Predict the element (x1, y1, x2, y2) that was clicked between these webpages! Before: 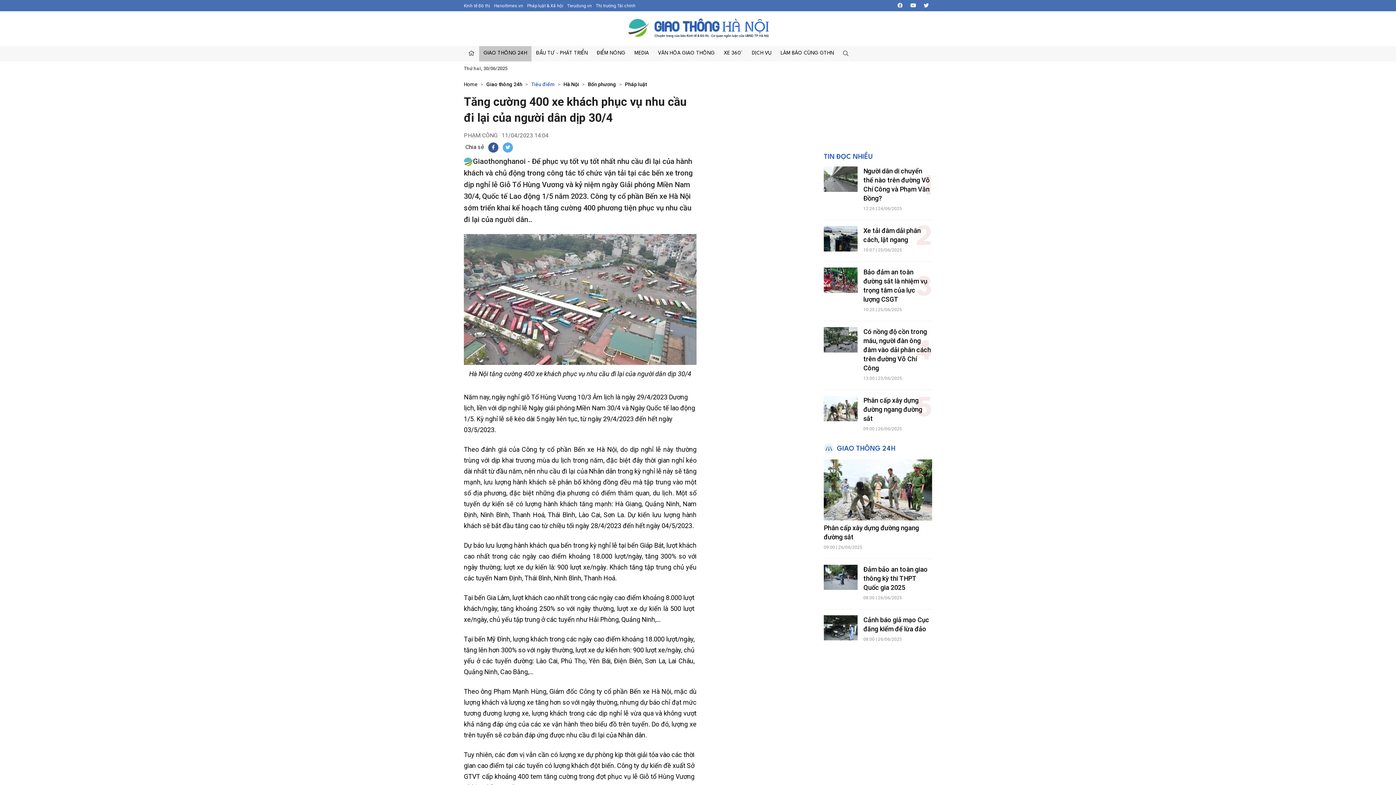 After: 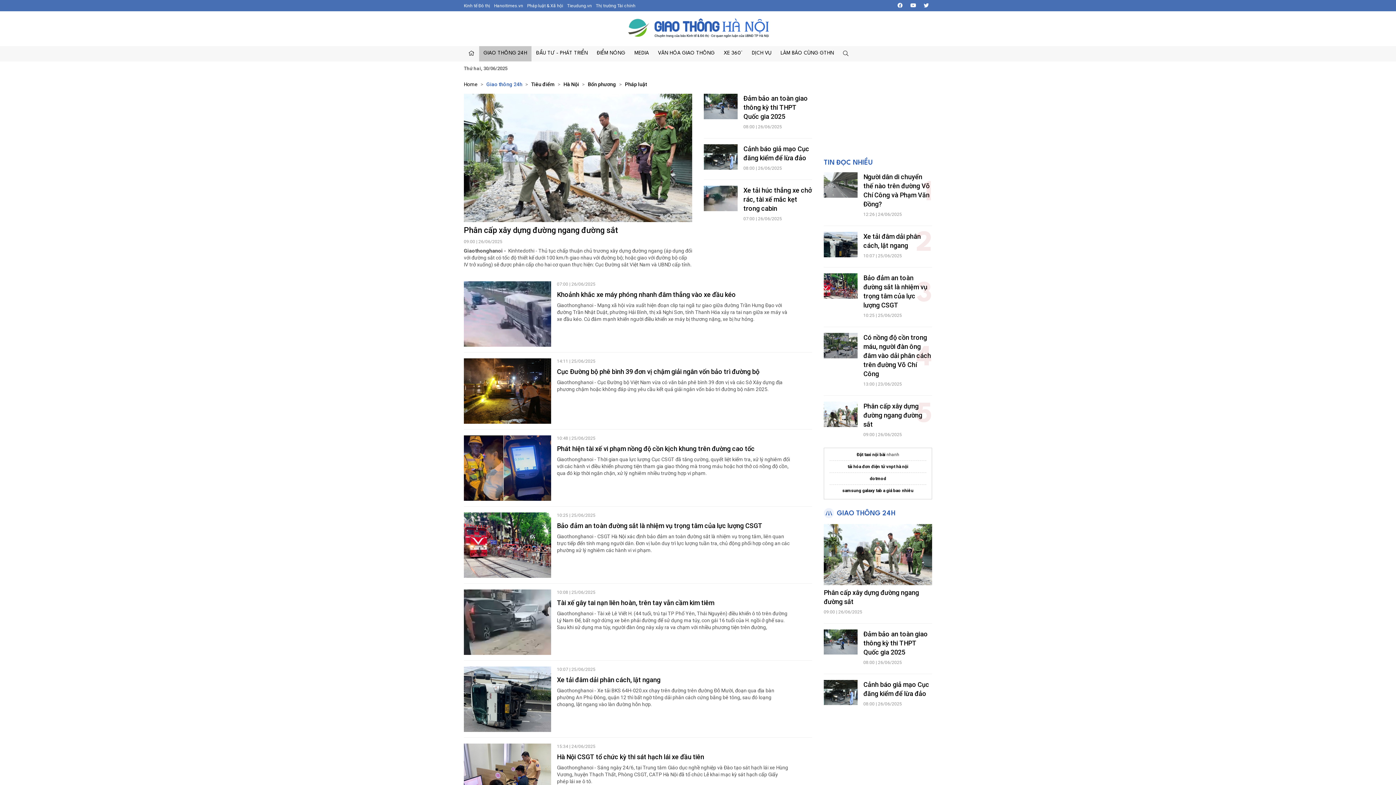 Action: bbox: (486, 81, 522, 87) label: Giao thông 24h